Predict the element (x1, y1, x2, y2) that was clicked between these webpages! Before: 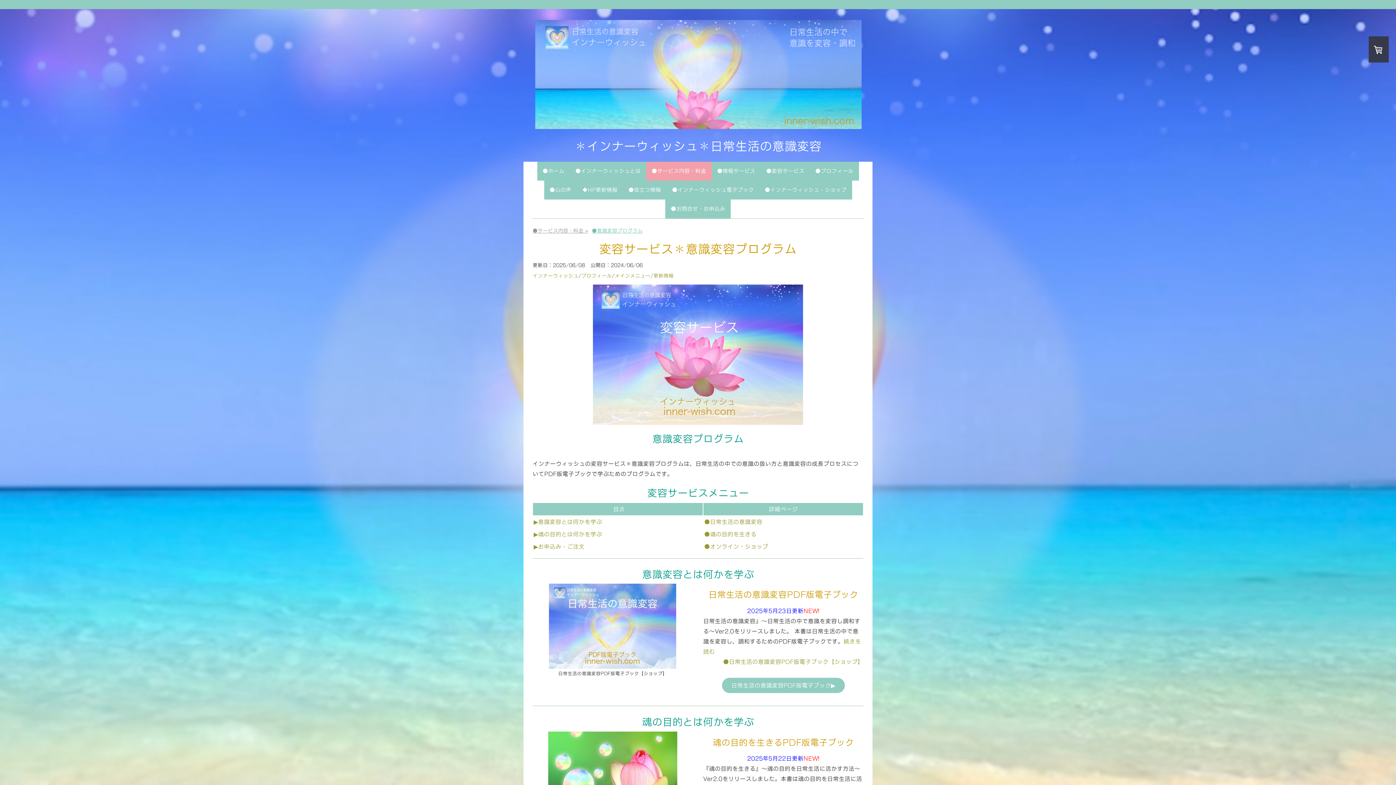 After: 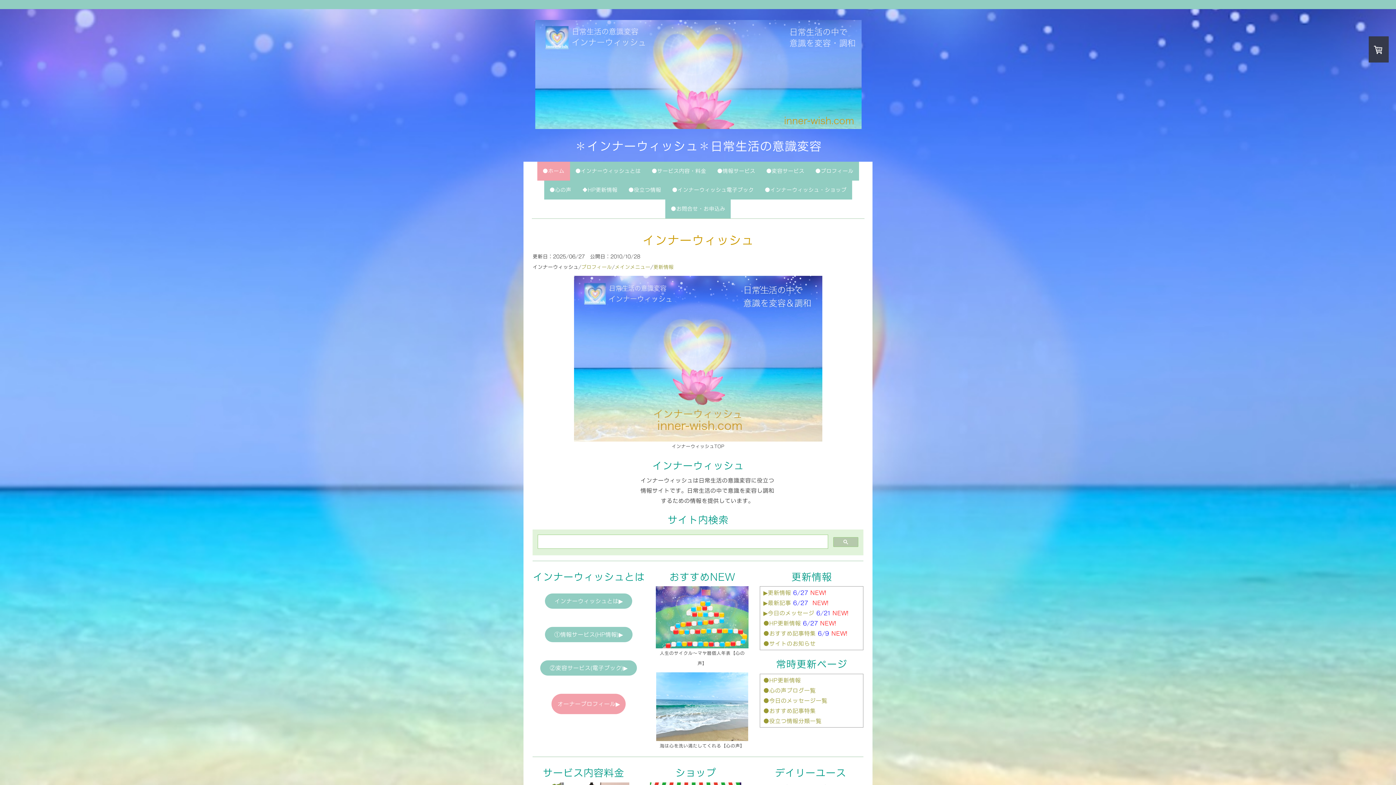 Action: label: ●ホーム bbox: (537, 161, 570, 180)